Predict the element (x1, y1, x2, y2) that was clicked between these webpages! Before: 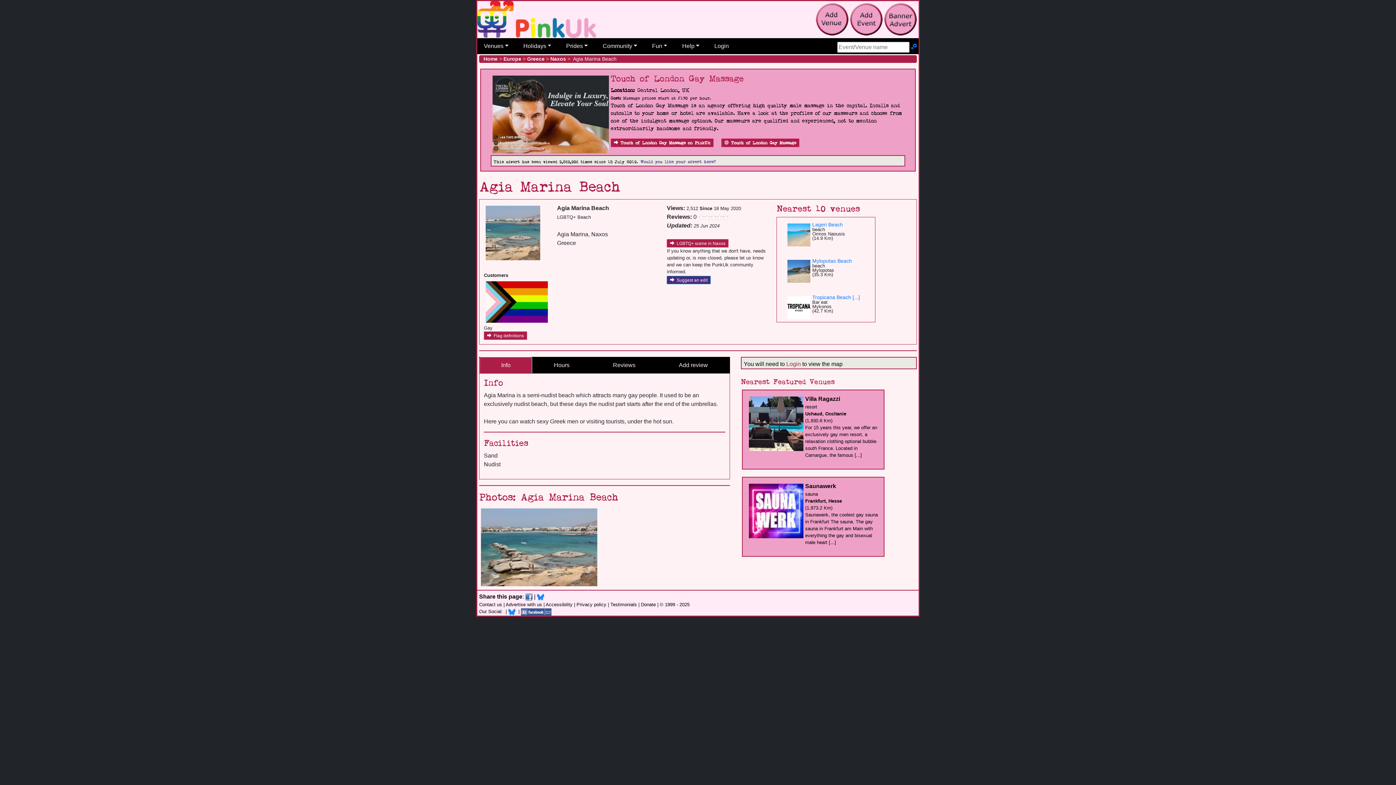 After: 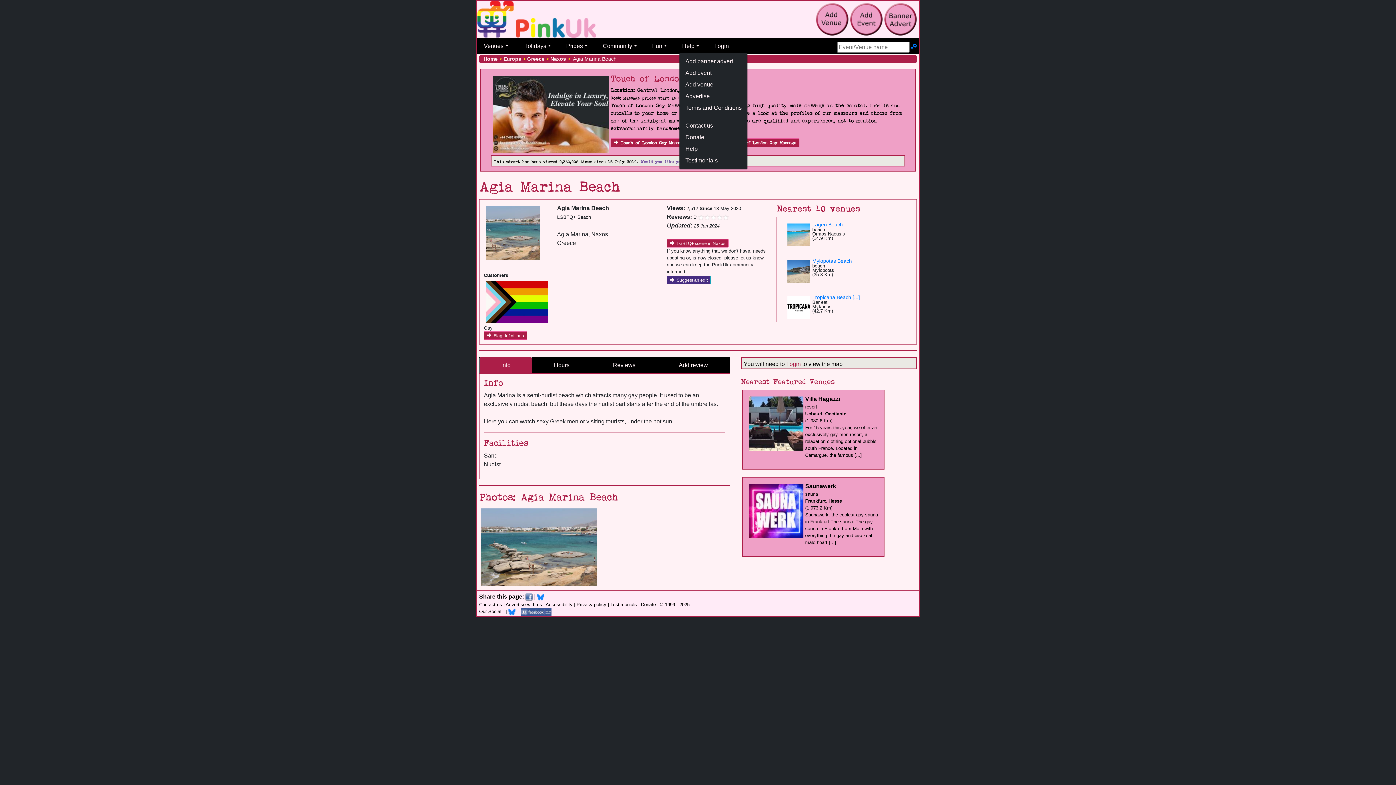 Action: label: Help bbox: (679, 38, 702, 54)